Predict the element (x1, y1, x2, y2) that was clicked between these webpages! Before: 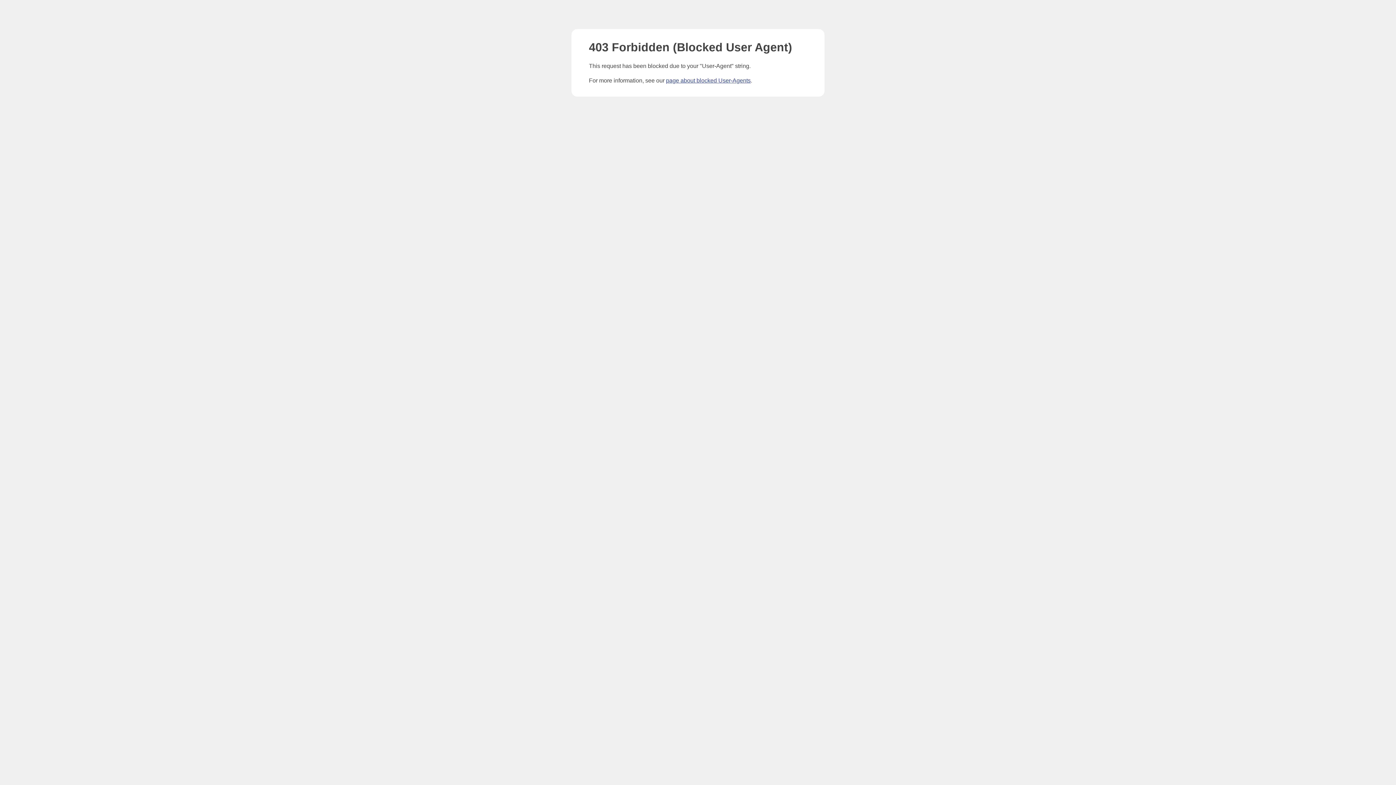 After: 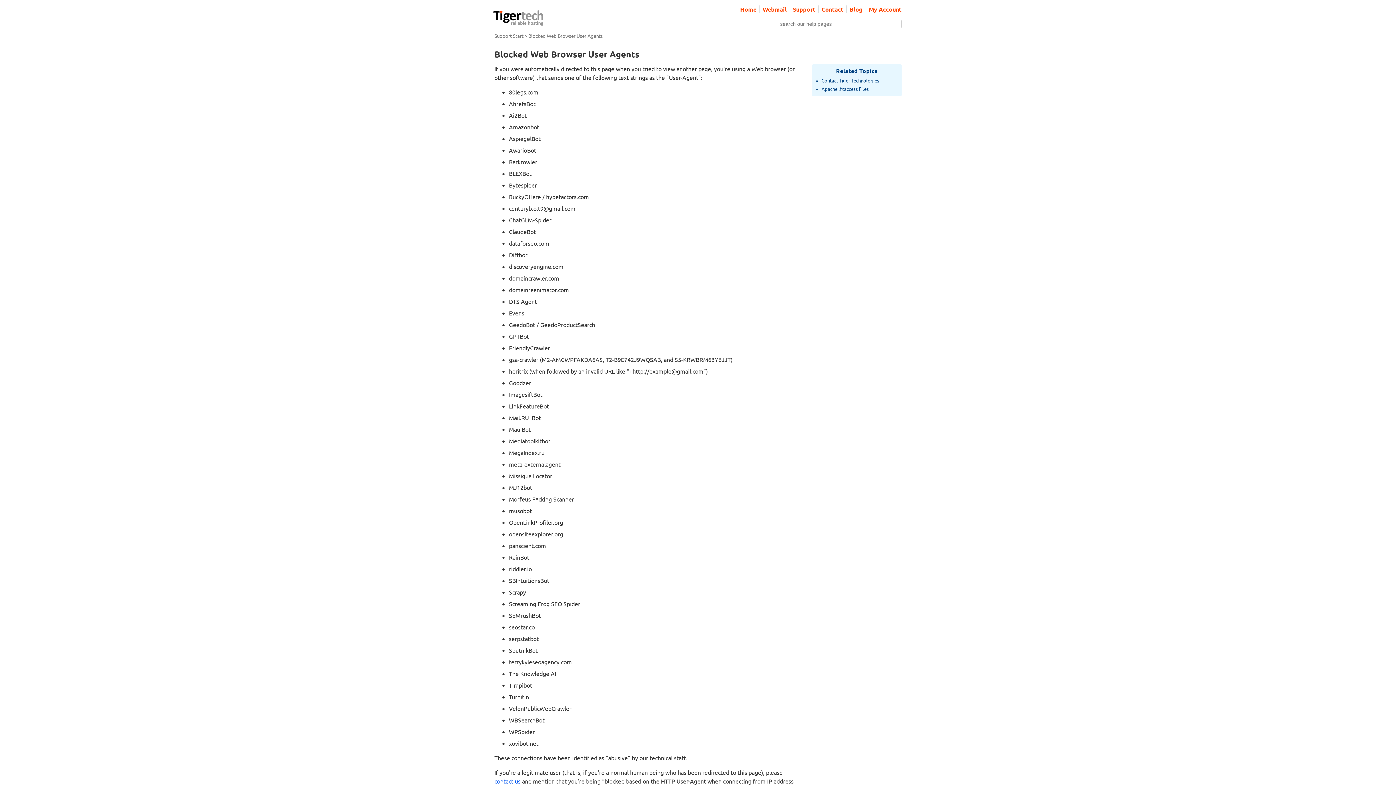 Action: label: page about blocked User-Agents bbox: (666, 77, 750, 83)